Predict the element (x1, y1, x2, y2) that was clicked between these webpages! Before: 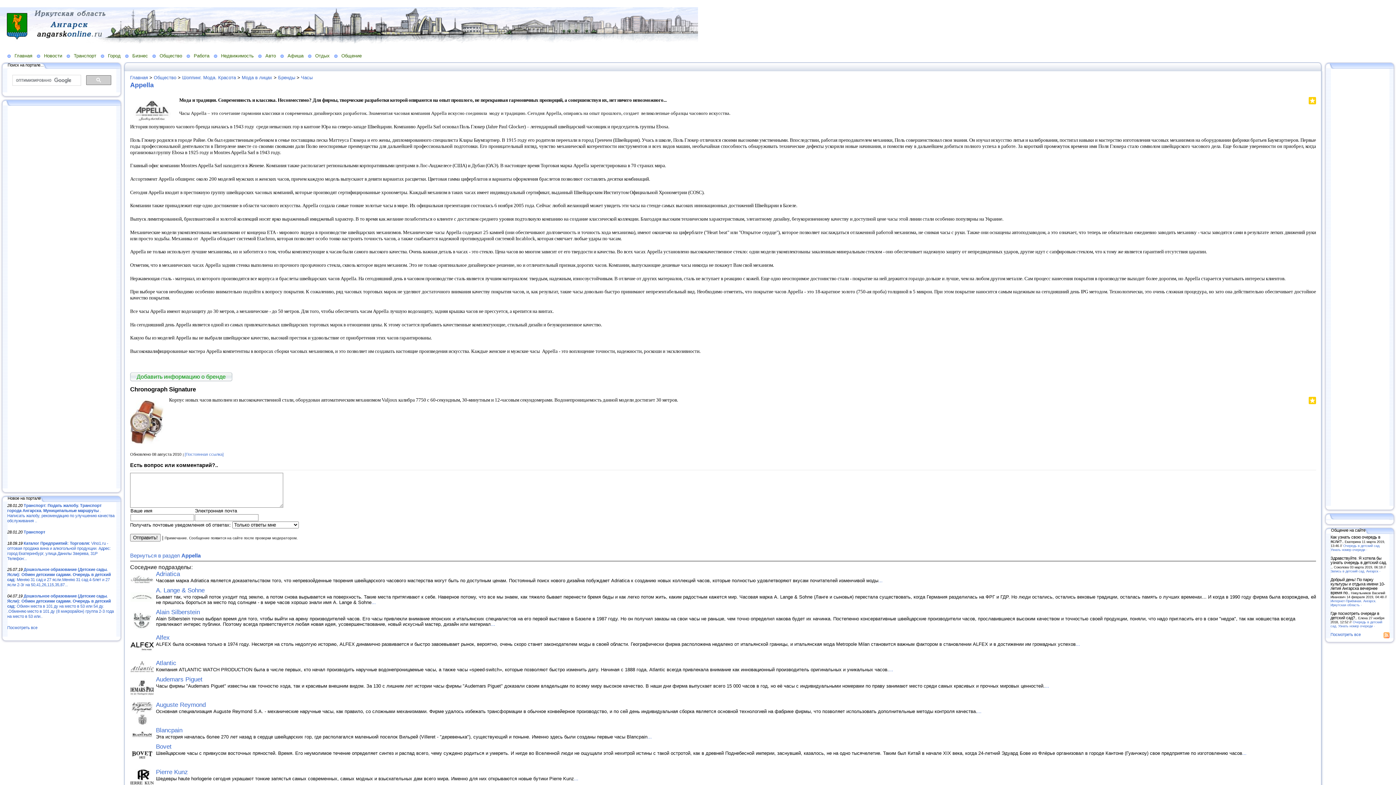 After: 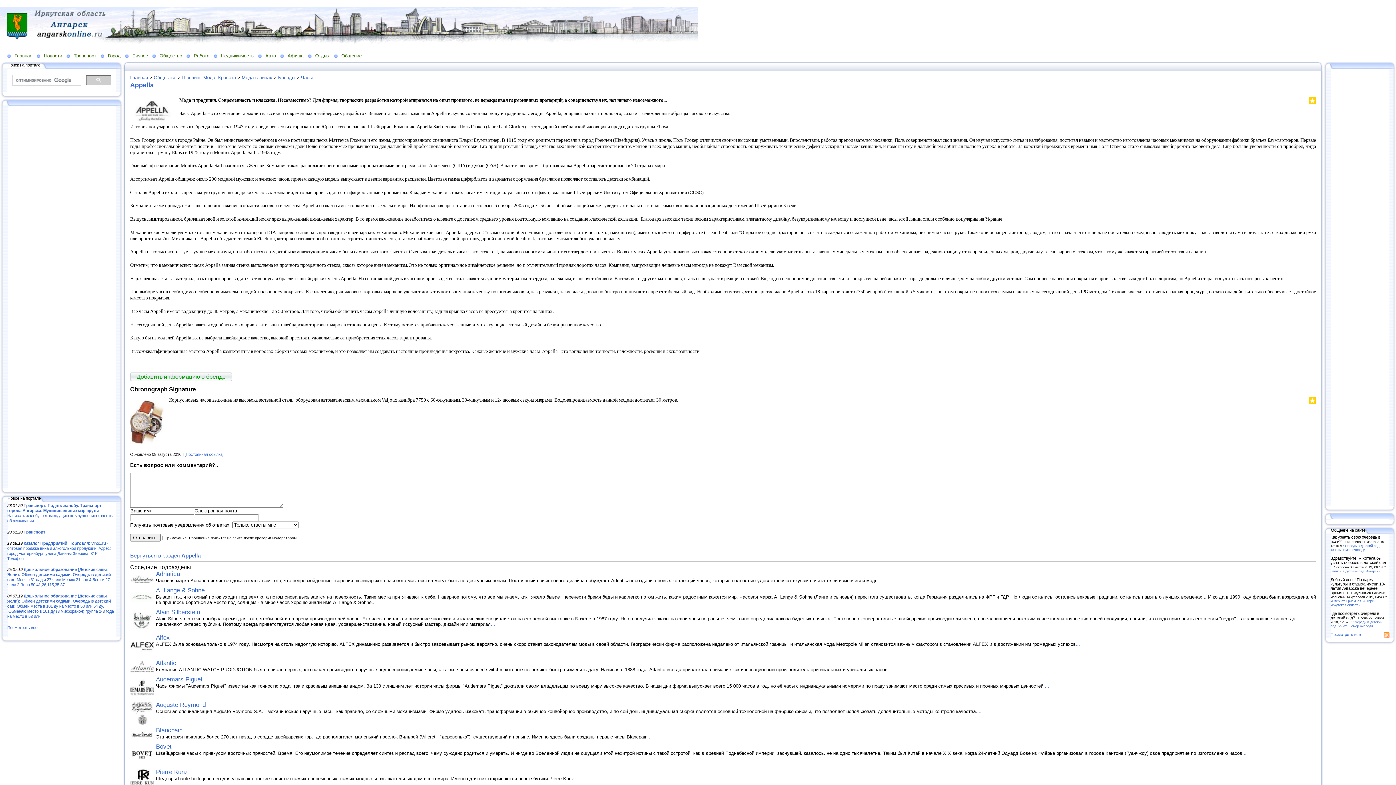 Action: bbox: (1304, 99, 1306, 106)